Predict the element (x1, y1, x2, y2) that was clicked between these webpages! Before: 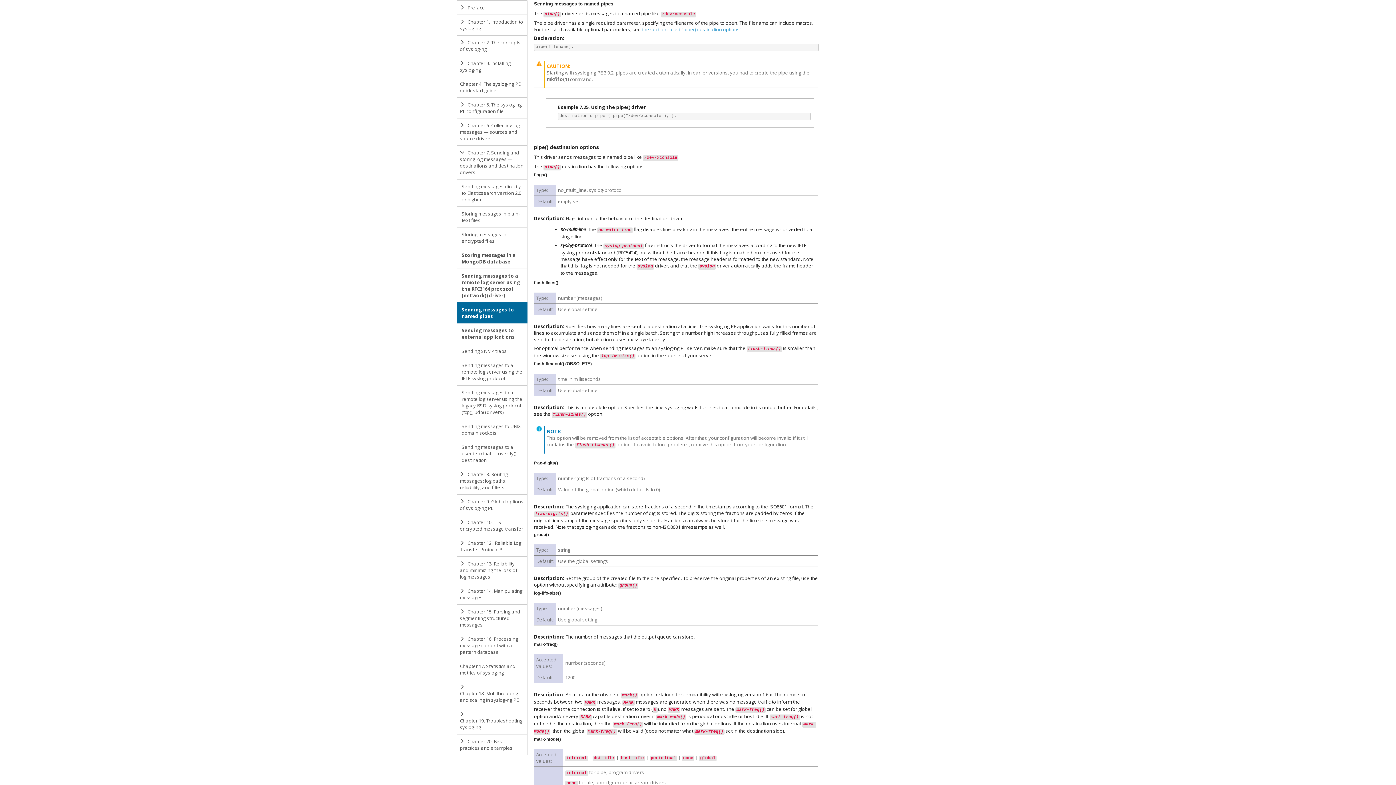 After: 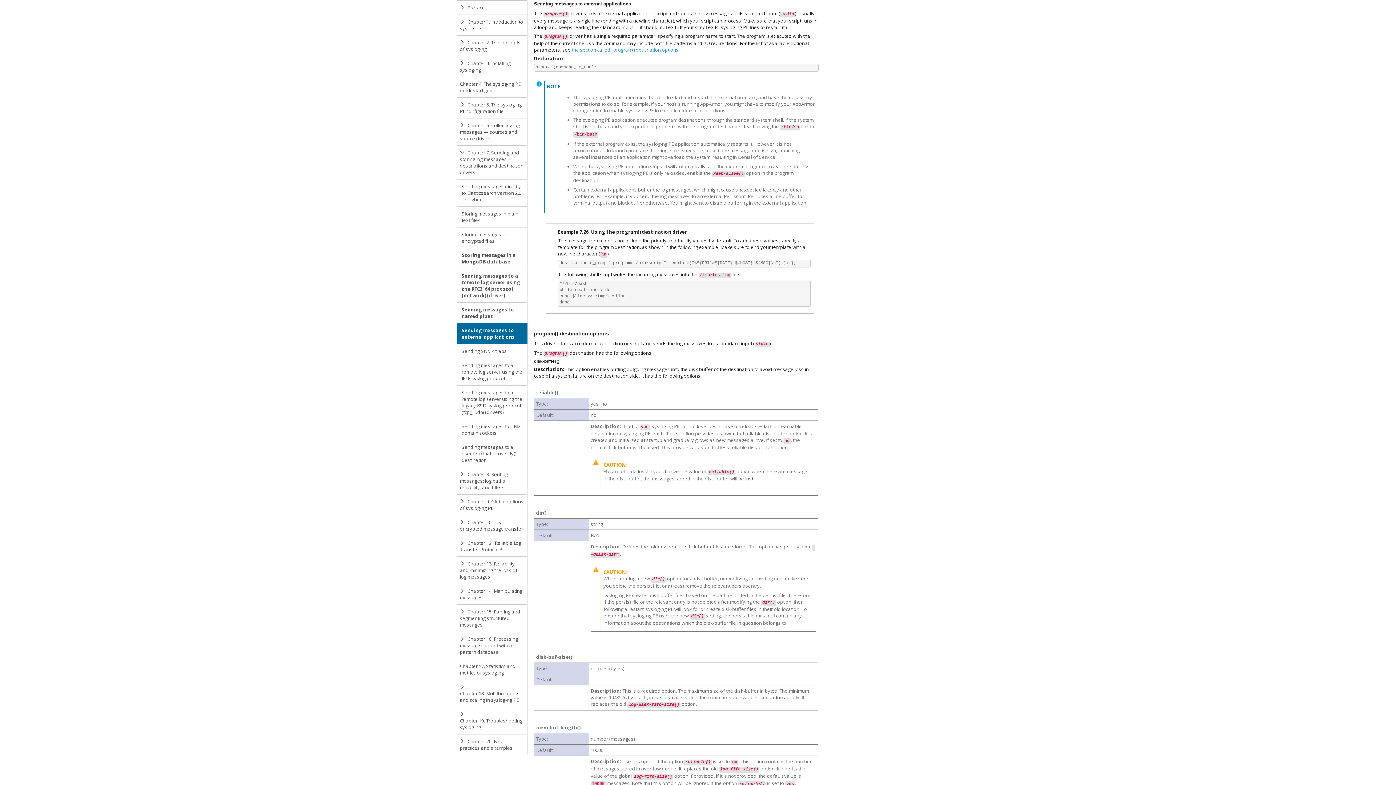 Action: bbox: (457, 323, 527, 344) label: Sending messages to external applications